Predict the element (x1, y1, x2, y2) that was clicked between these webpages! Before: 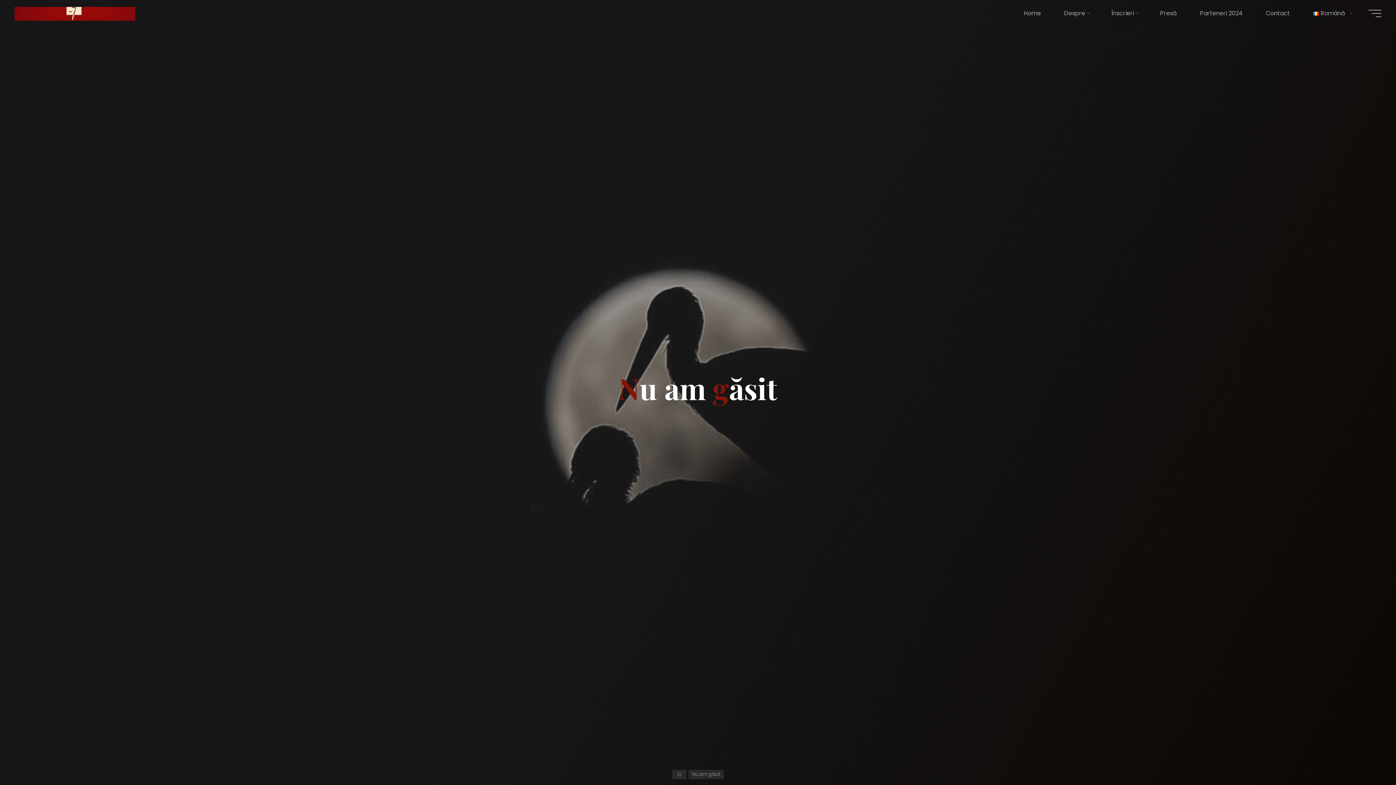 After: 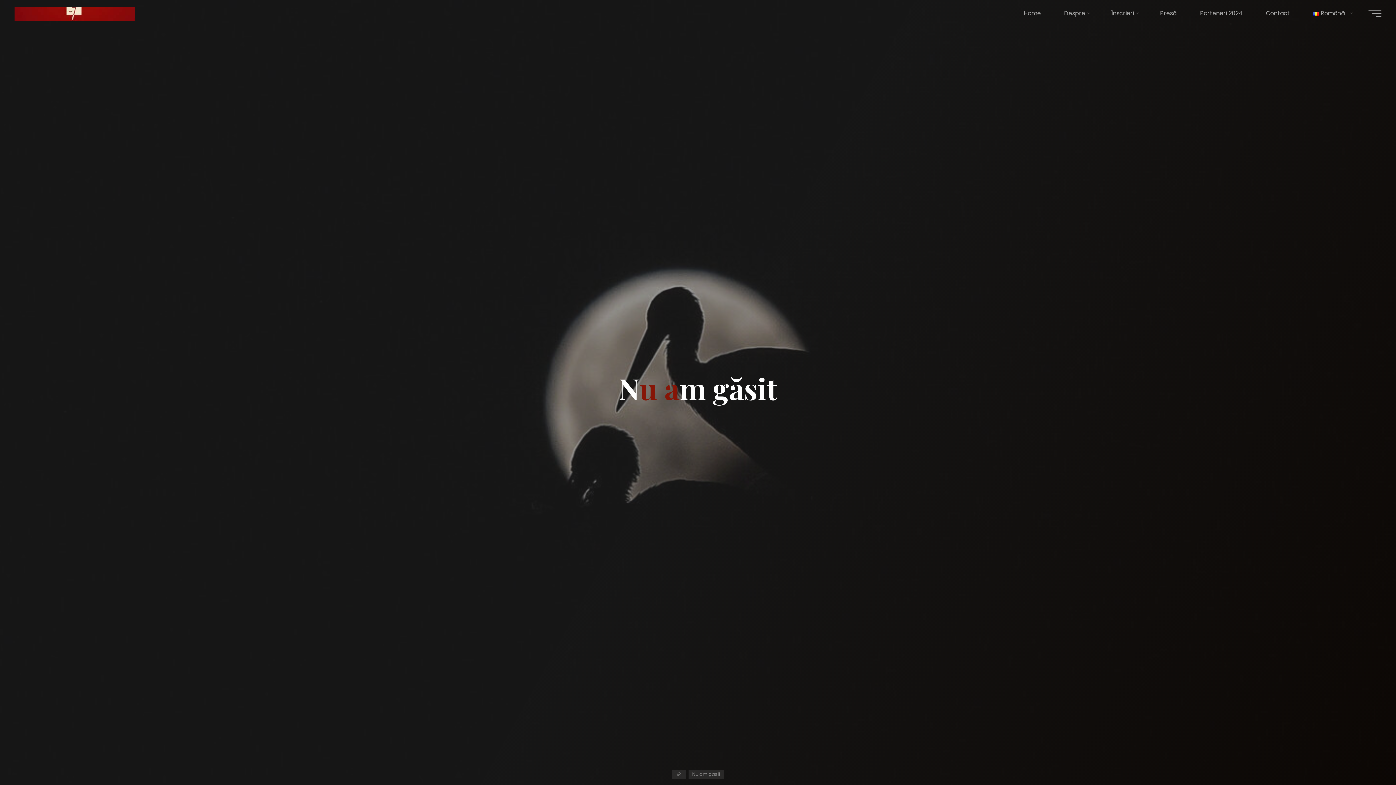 Action: bbox: (14, 9, 135, 17)